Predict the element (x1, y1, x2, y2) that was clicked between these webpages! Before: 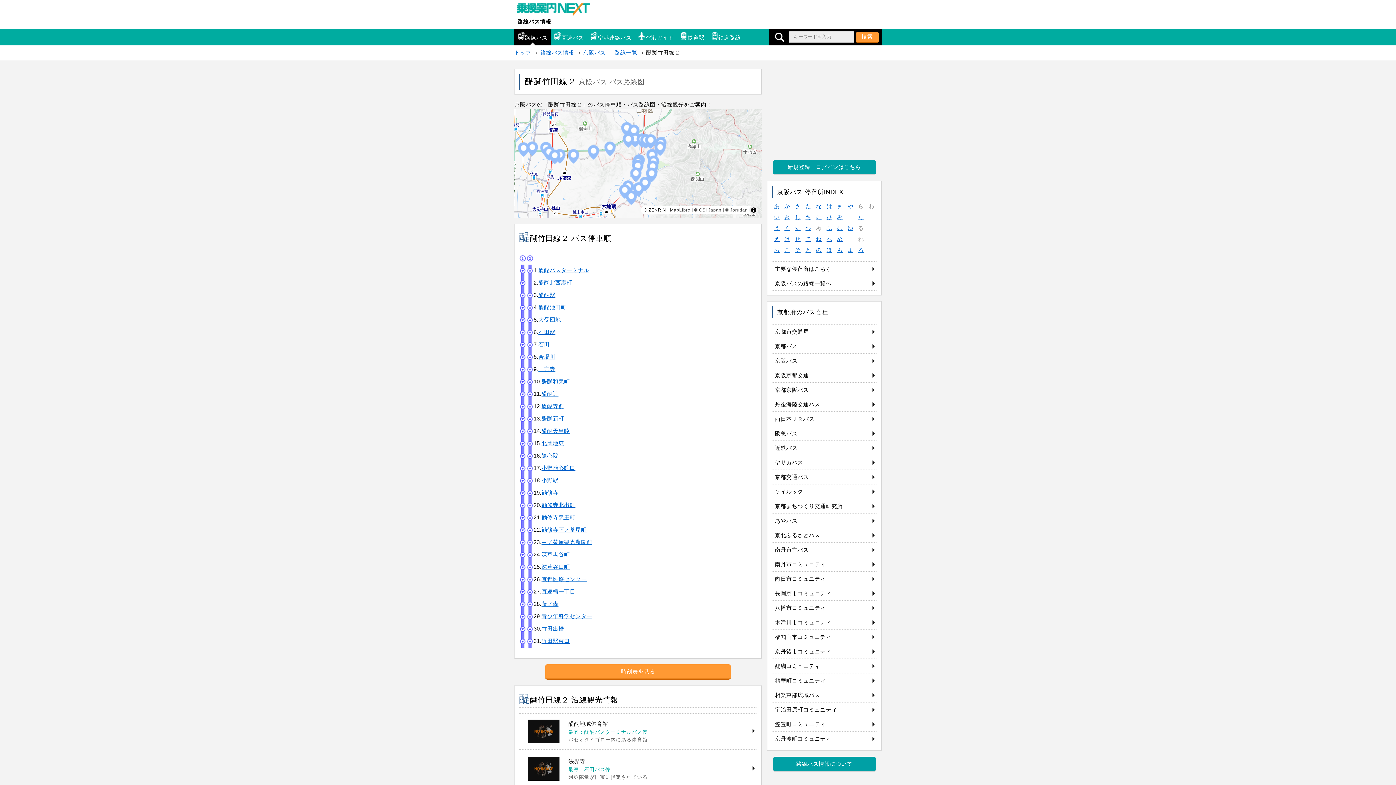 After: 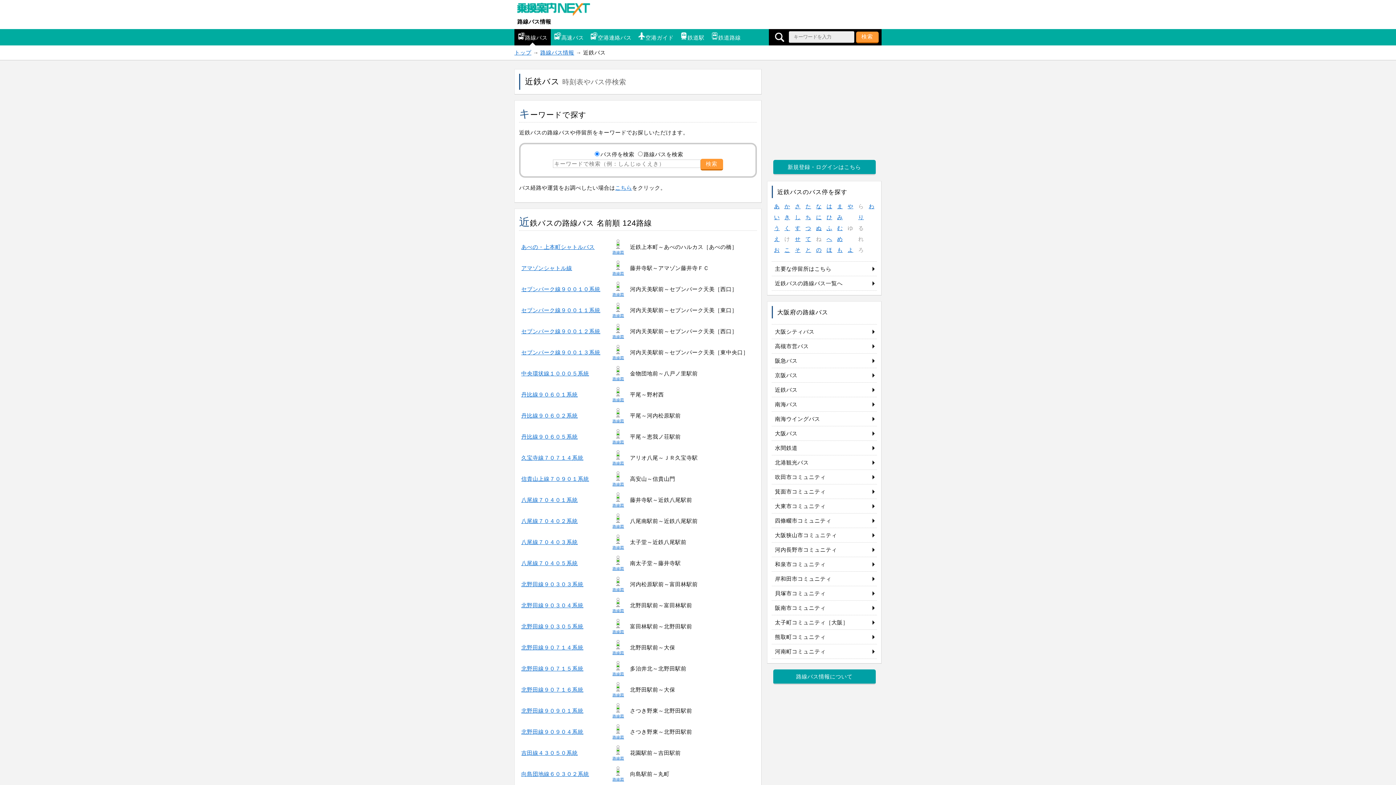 Action: label: 近鉄バス bbox: (772, 441, 877, 455)